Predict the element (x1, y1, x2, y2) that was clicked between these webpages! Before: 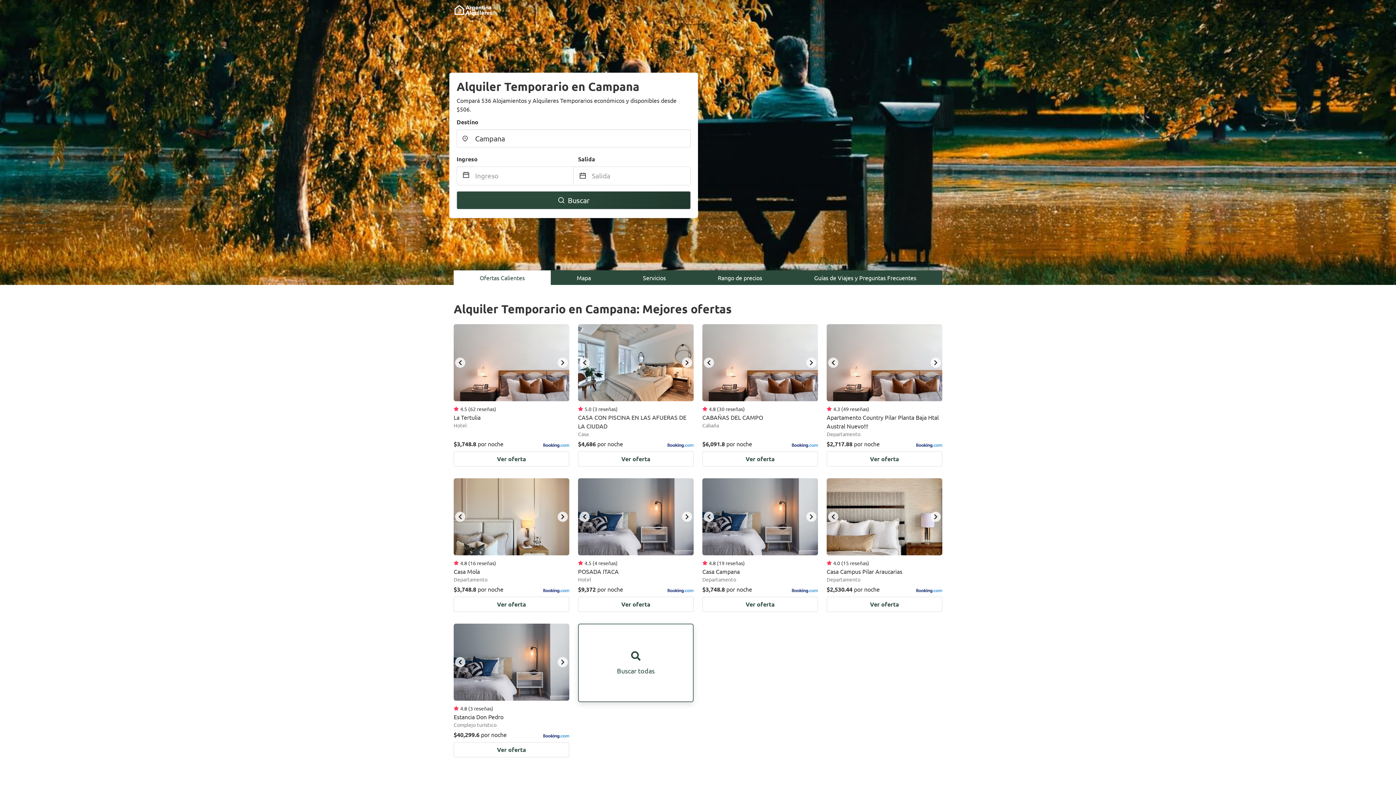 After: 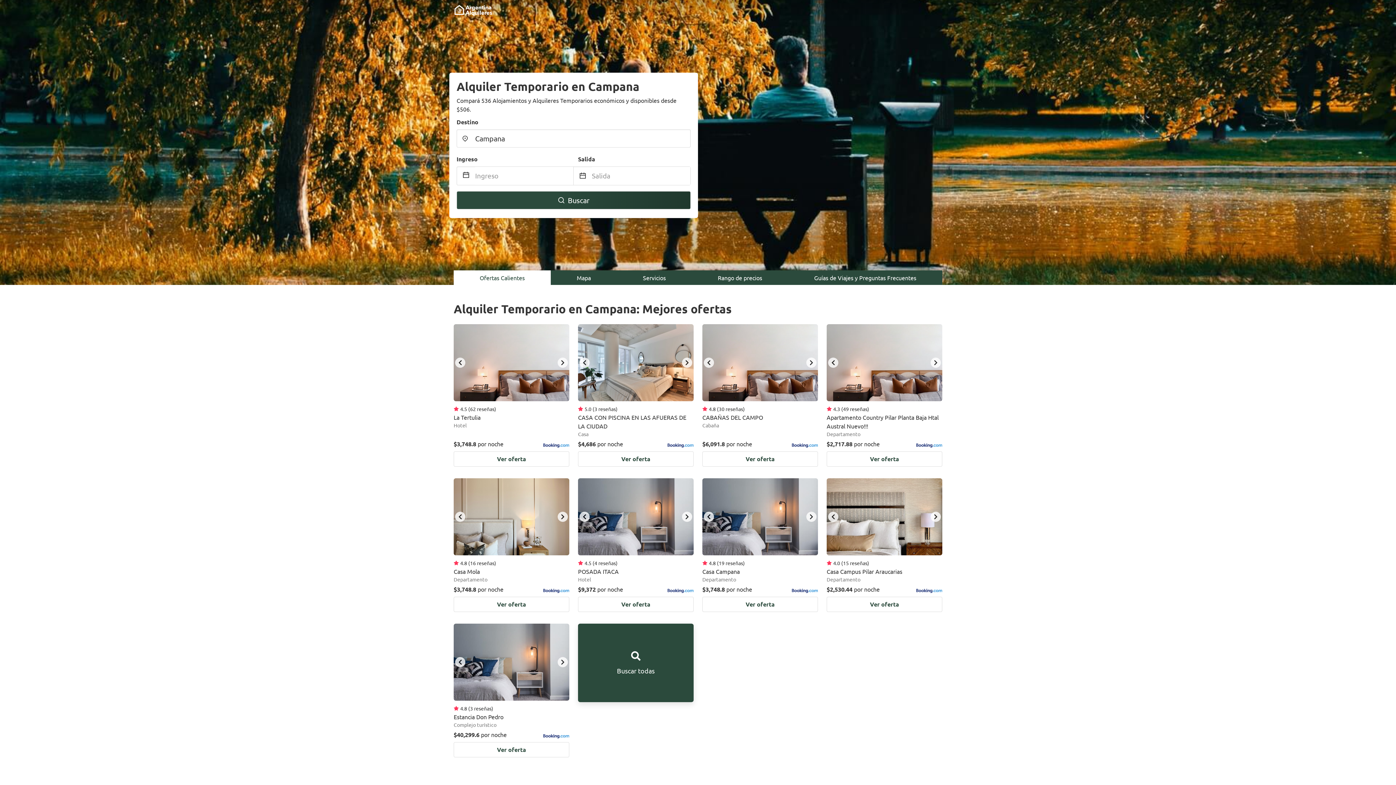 Action: bbox: (578, 624, 693, 702) label: Buscar todas